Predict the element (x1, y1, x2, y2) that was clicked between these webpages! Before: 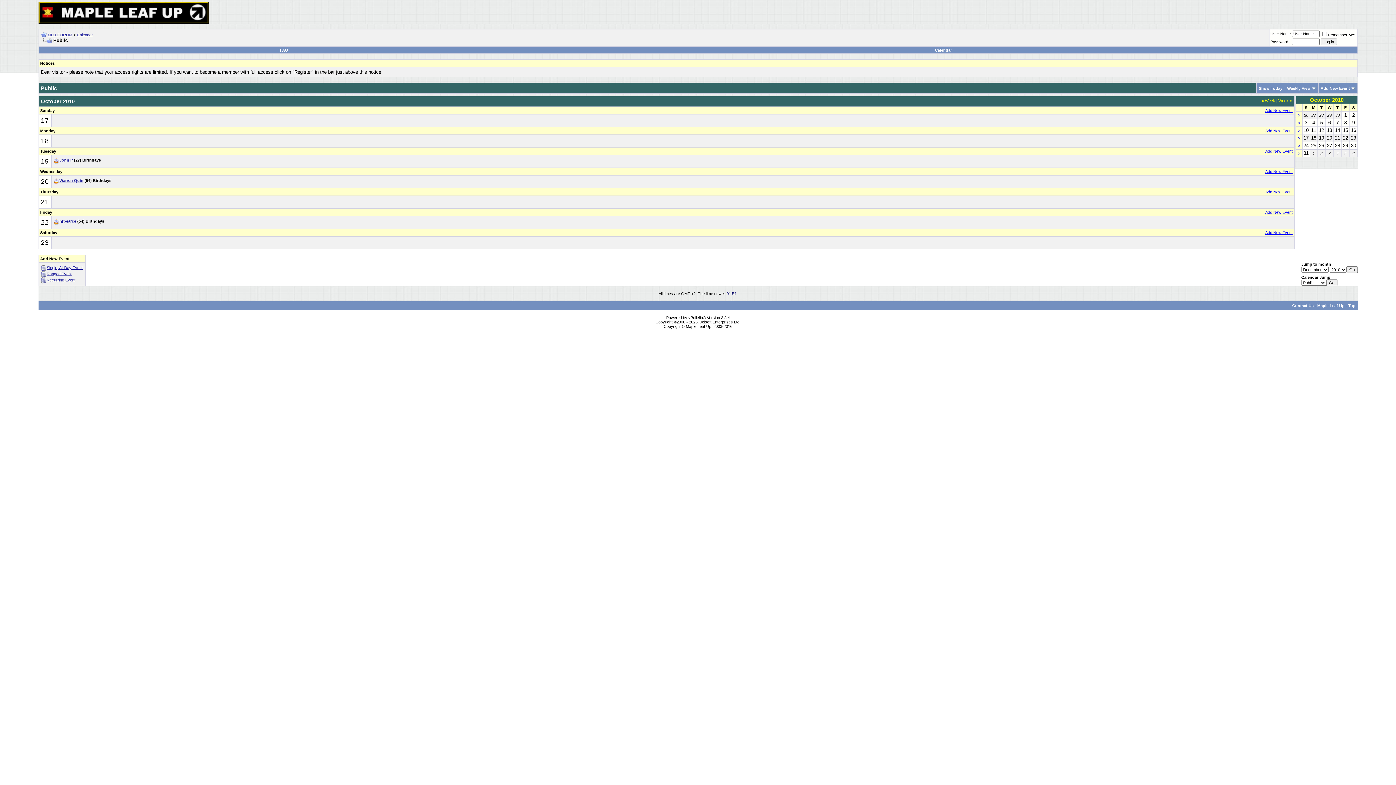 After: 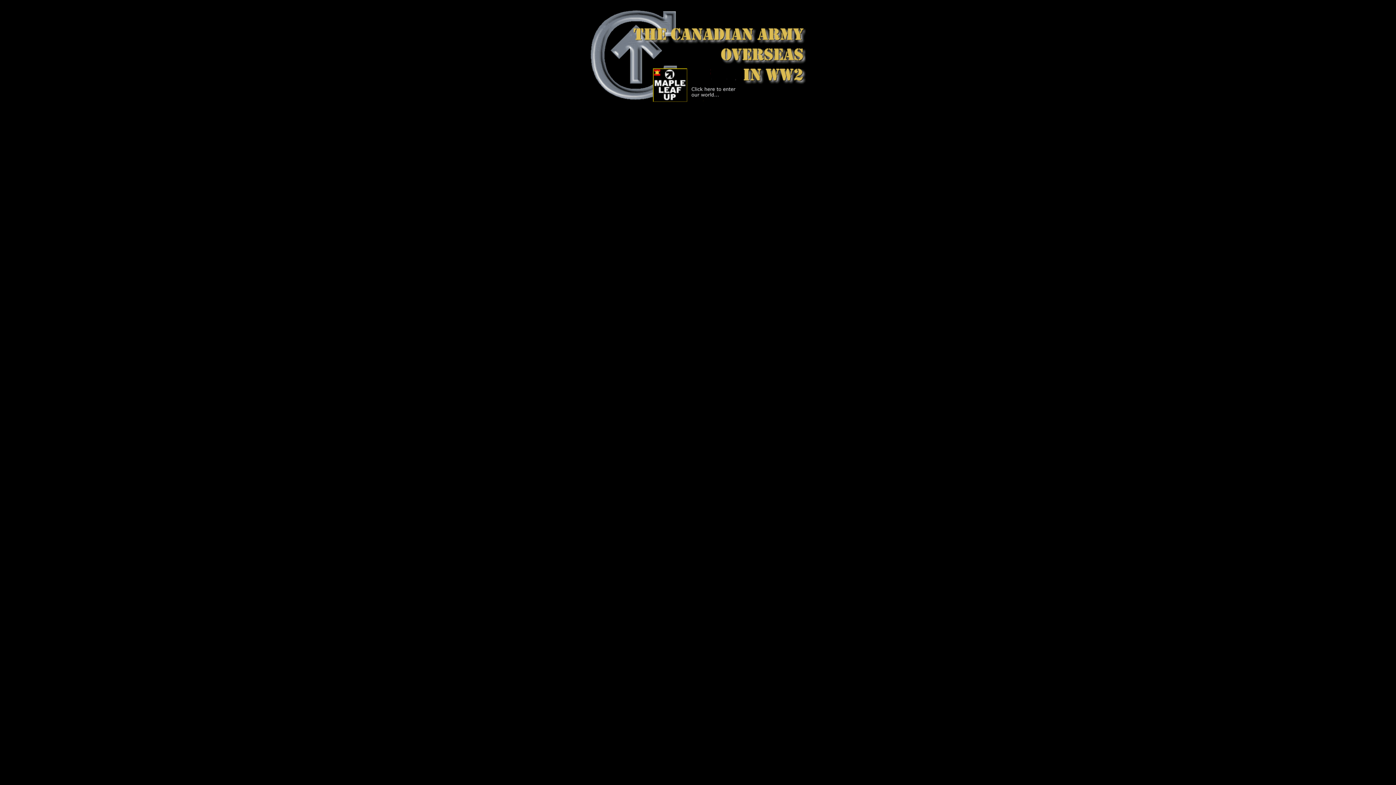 Action: label: Maple Leaf Up bbox: (1317, 303, 1344, 308)